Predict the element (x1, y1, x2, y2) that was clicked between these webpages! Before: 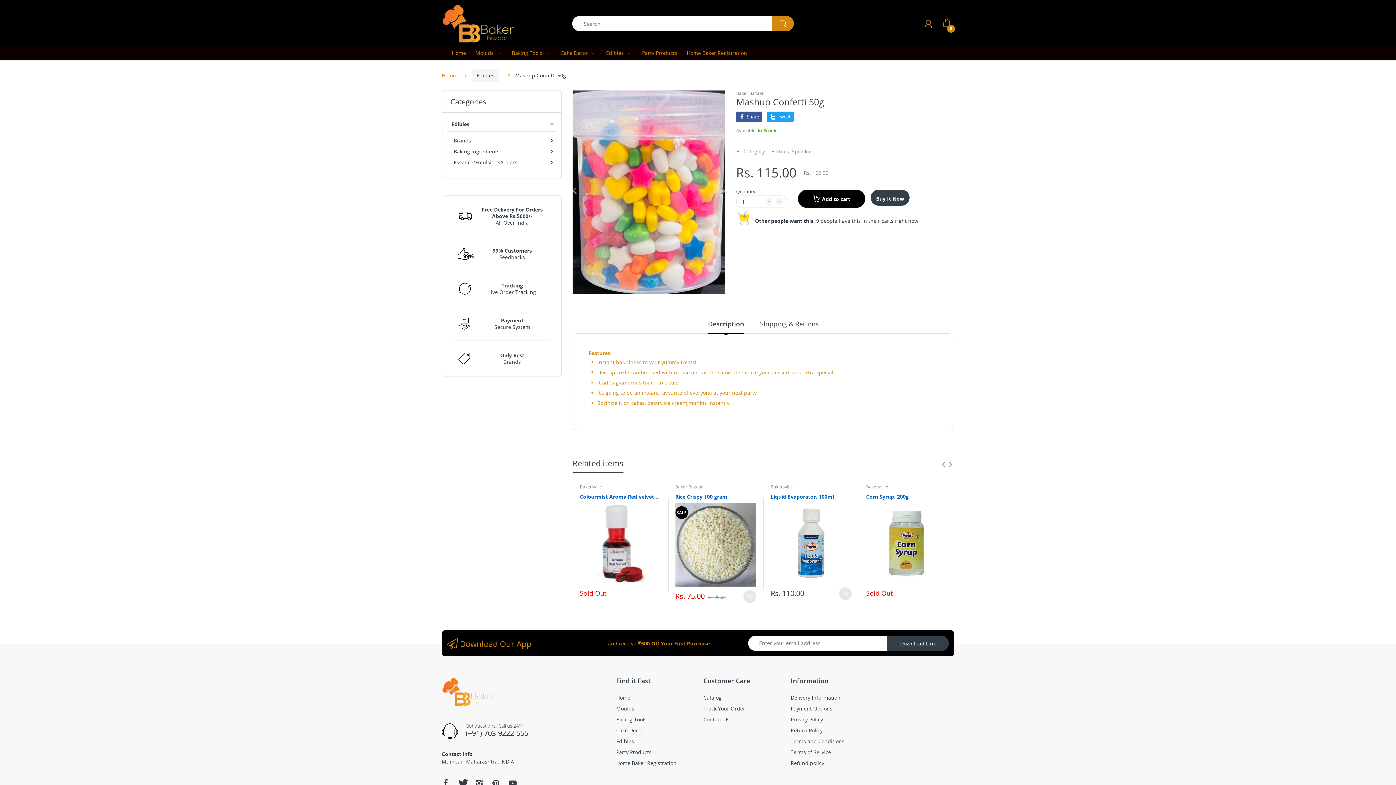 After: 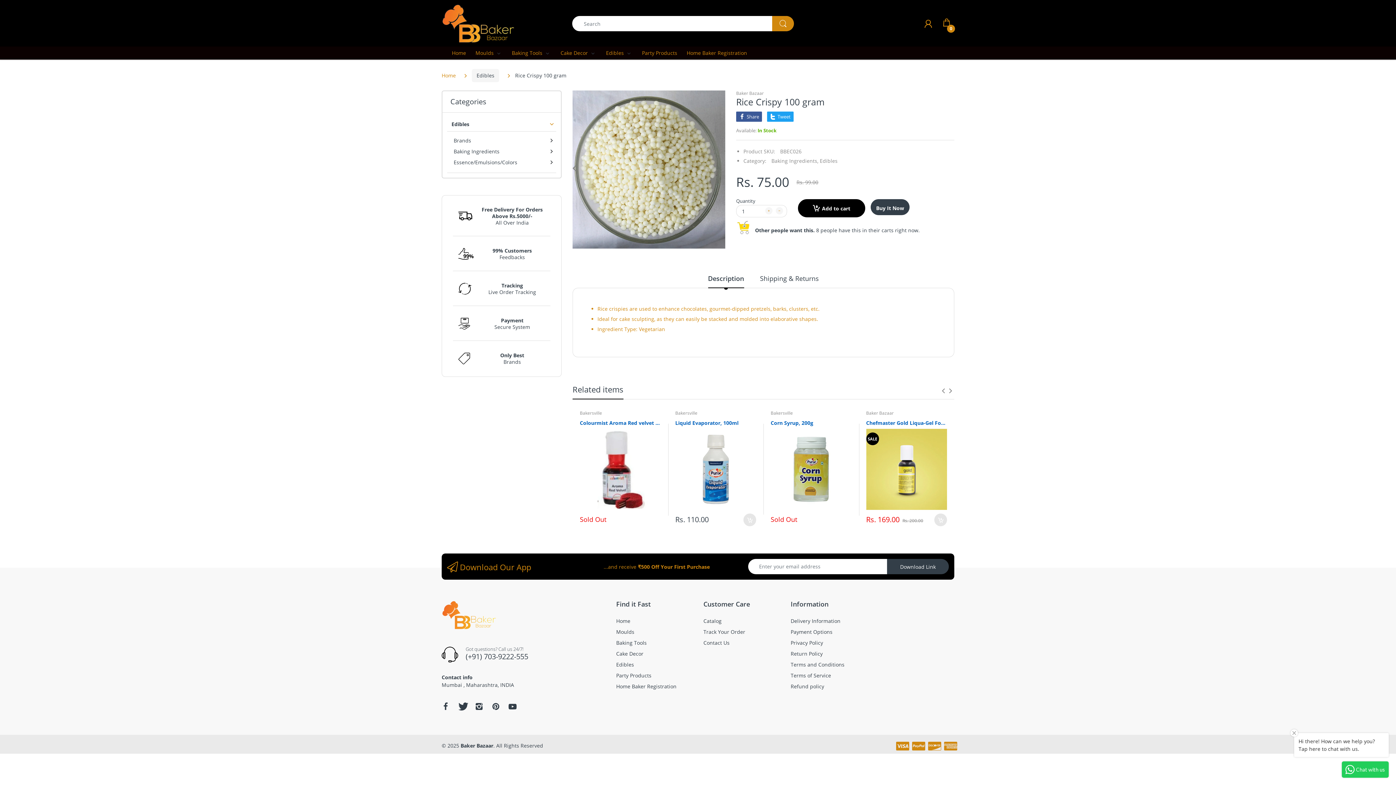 Action: label: Rice Crispy 100 gram bbox: (675, 493, 756, 500)